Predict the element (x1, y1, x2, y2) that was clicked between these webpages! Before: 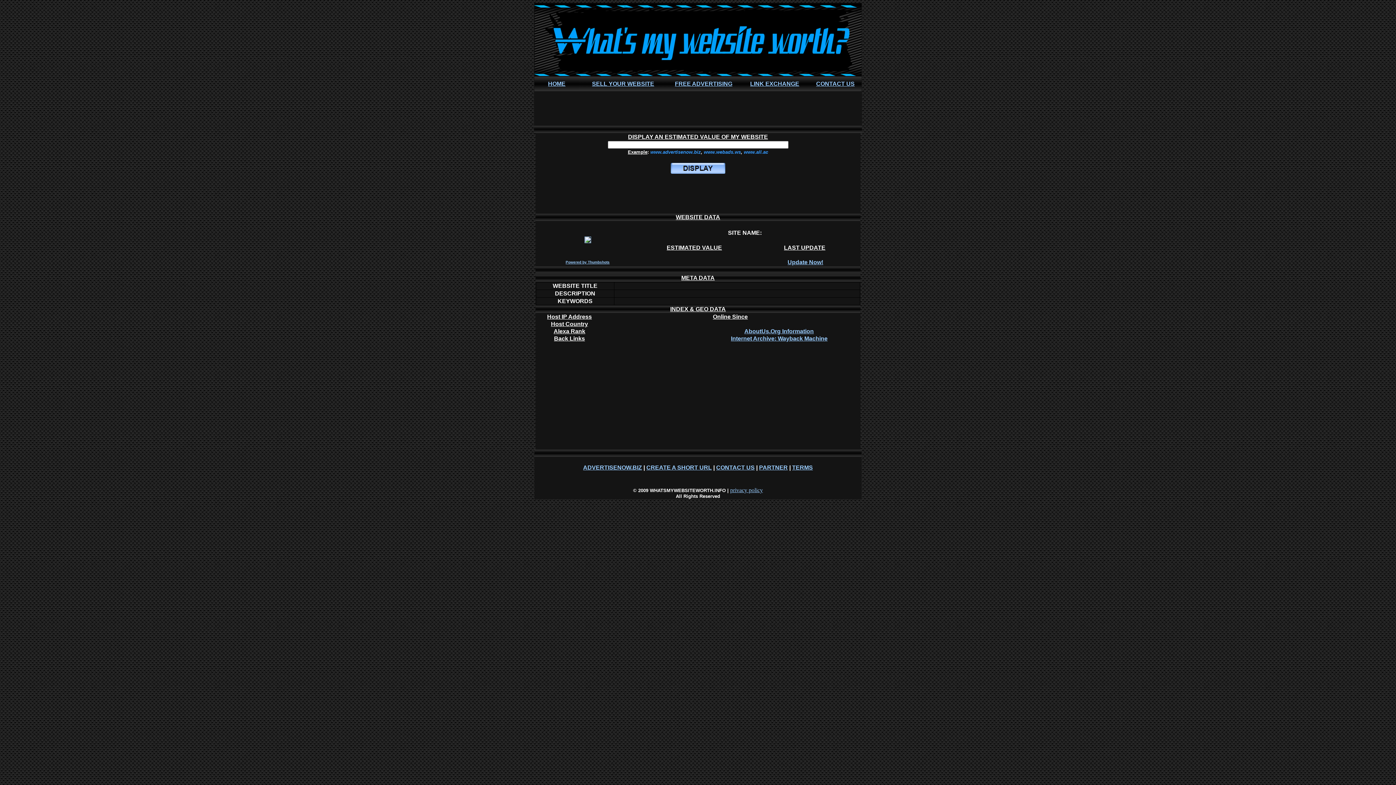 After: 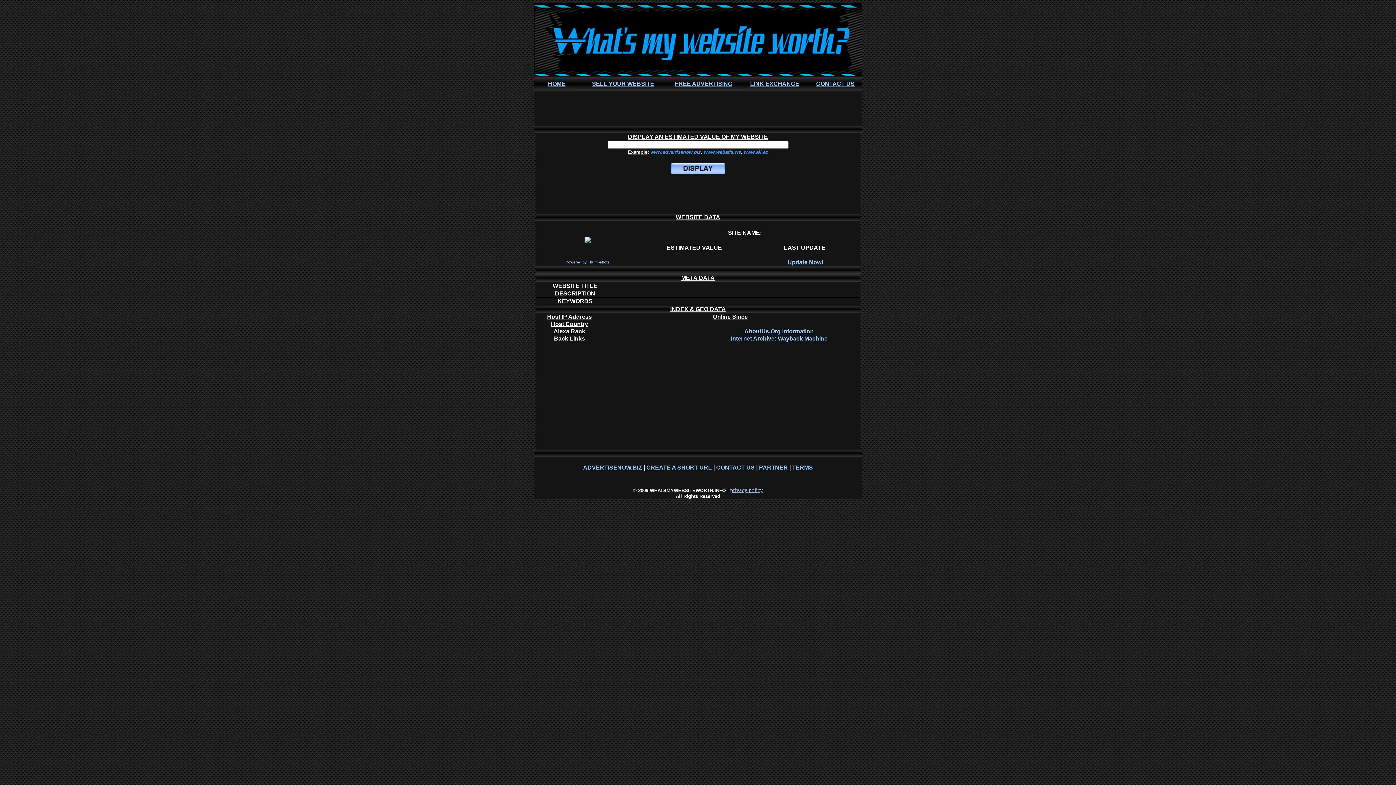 Action: label: Internet Archive: Wayback Machine bbox: (731, 335, 827, 341)